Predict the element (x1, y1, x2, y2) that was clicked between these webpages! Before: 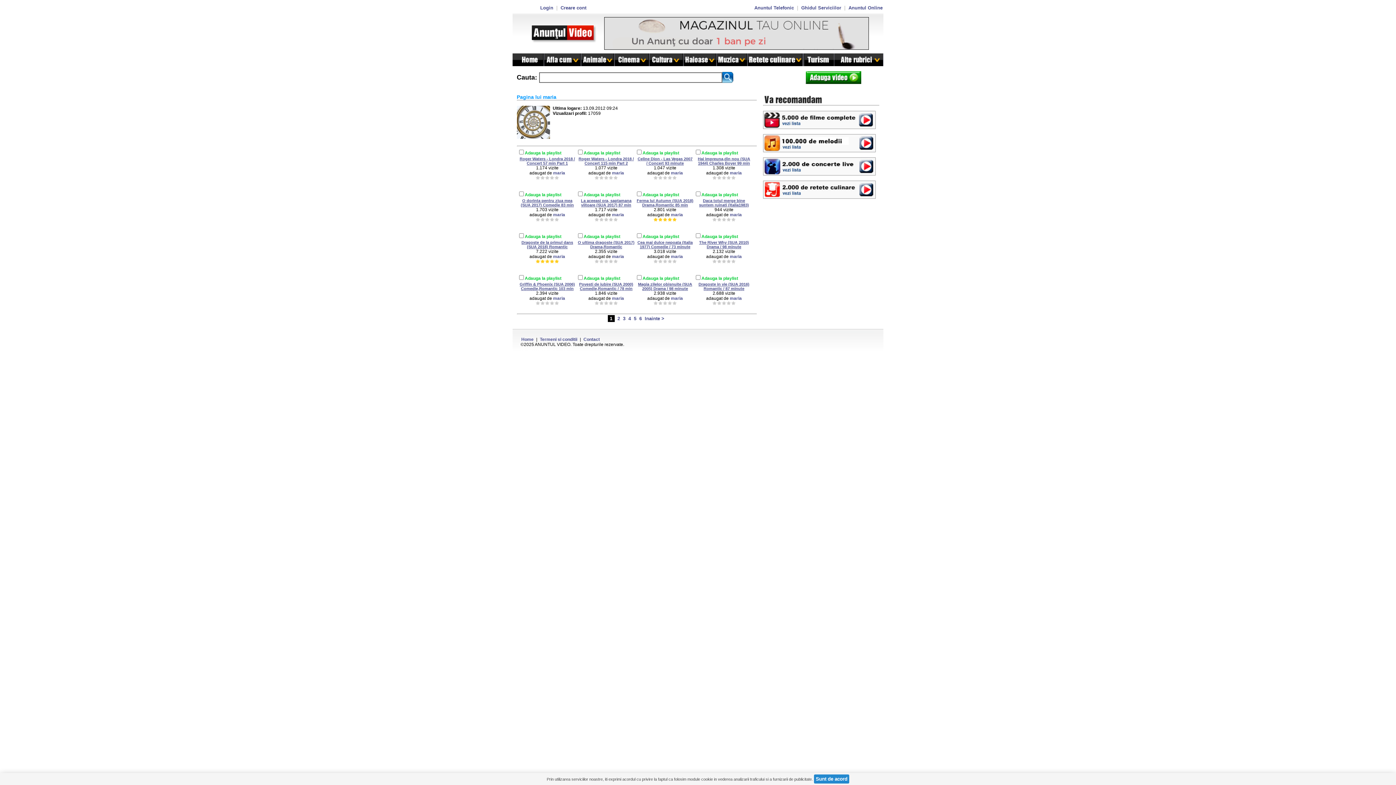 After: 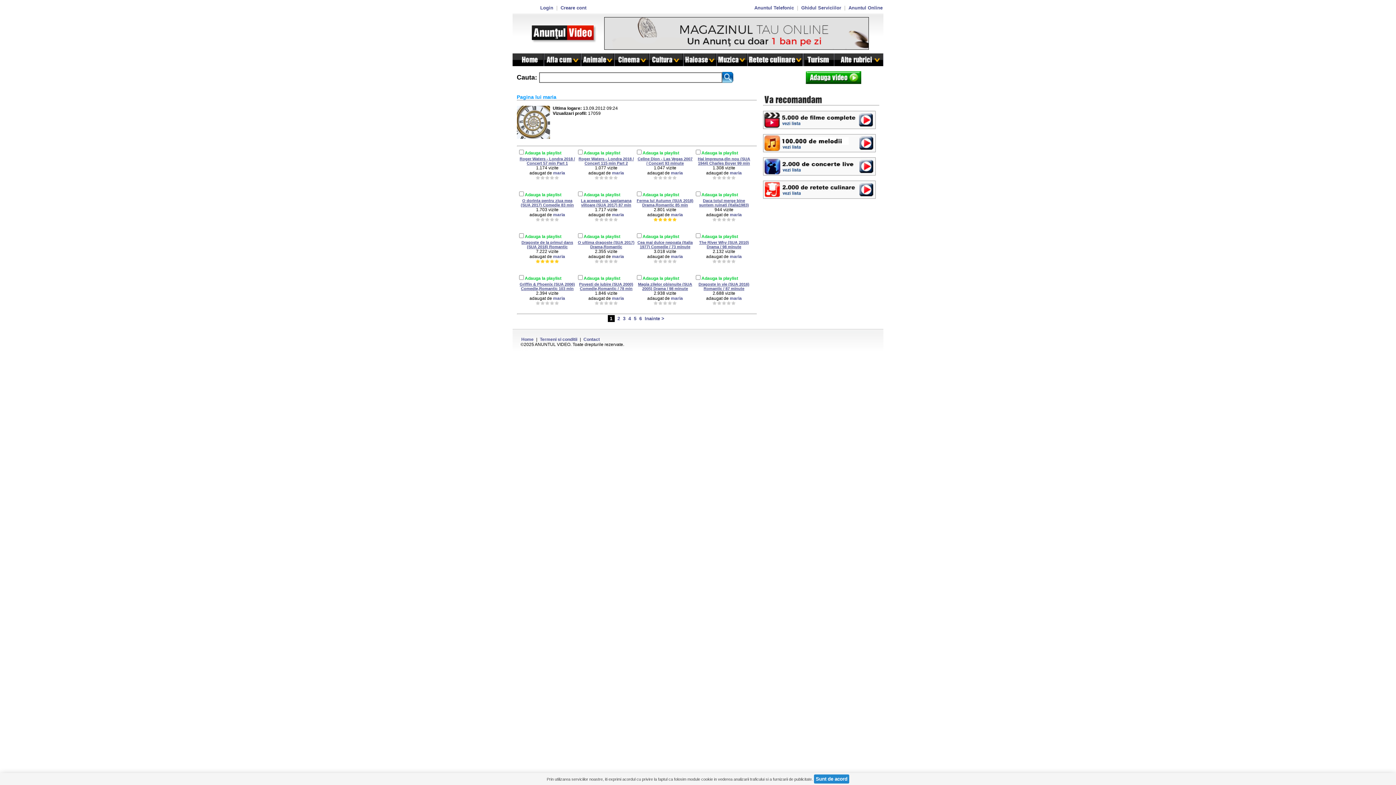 Action: bbox: (604, 45, 868, 50)